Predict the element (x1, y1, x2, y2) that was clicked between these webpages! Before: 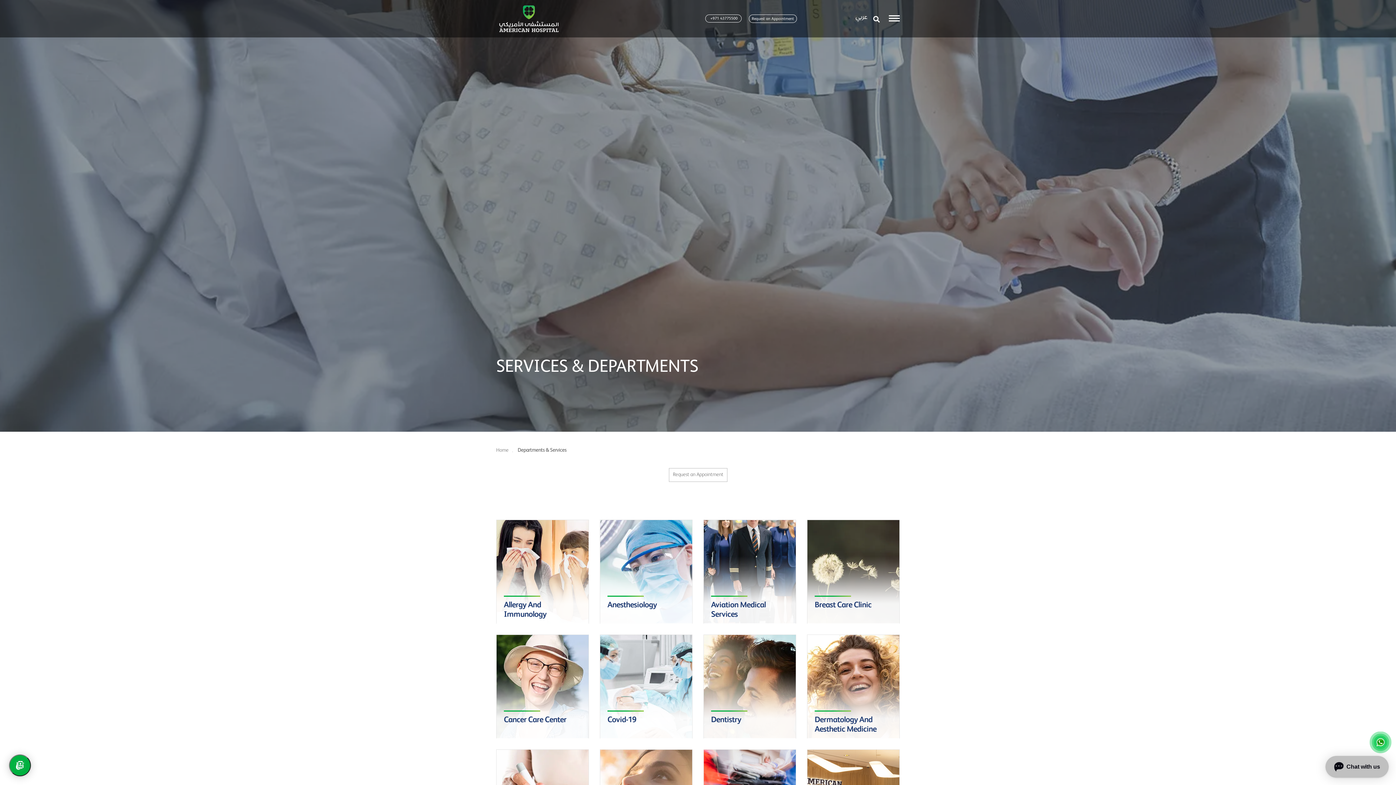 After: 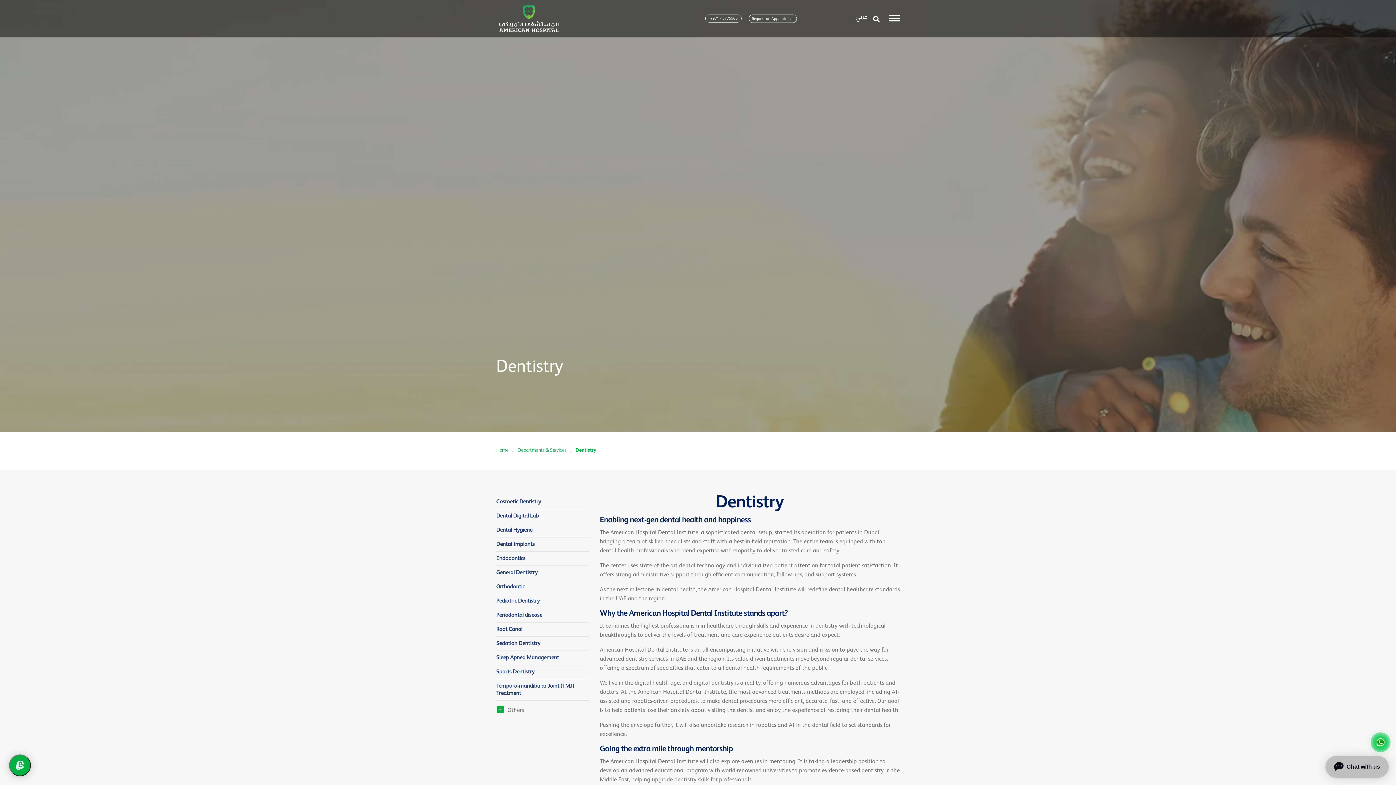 Action: bbox: (711, 716, 741, 735) label: Dentistry